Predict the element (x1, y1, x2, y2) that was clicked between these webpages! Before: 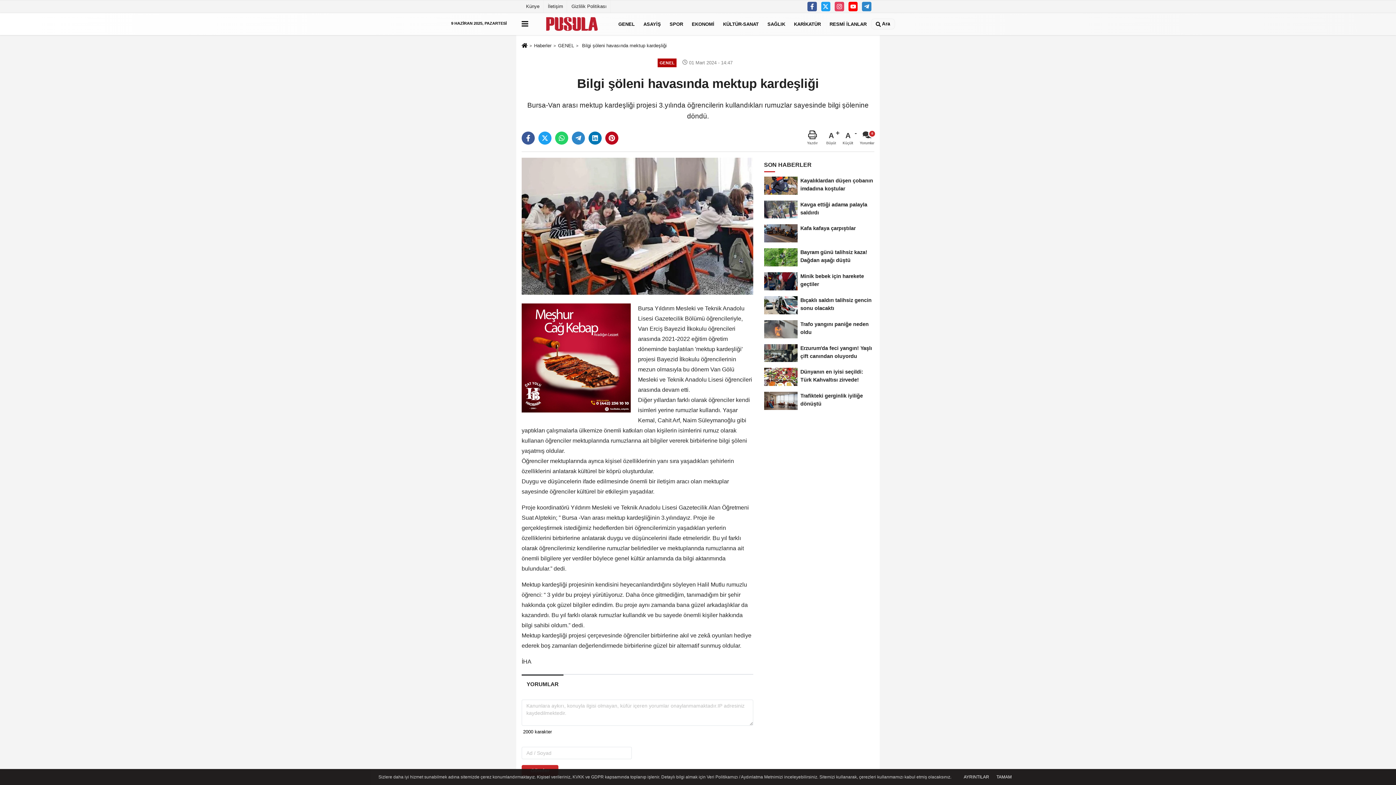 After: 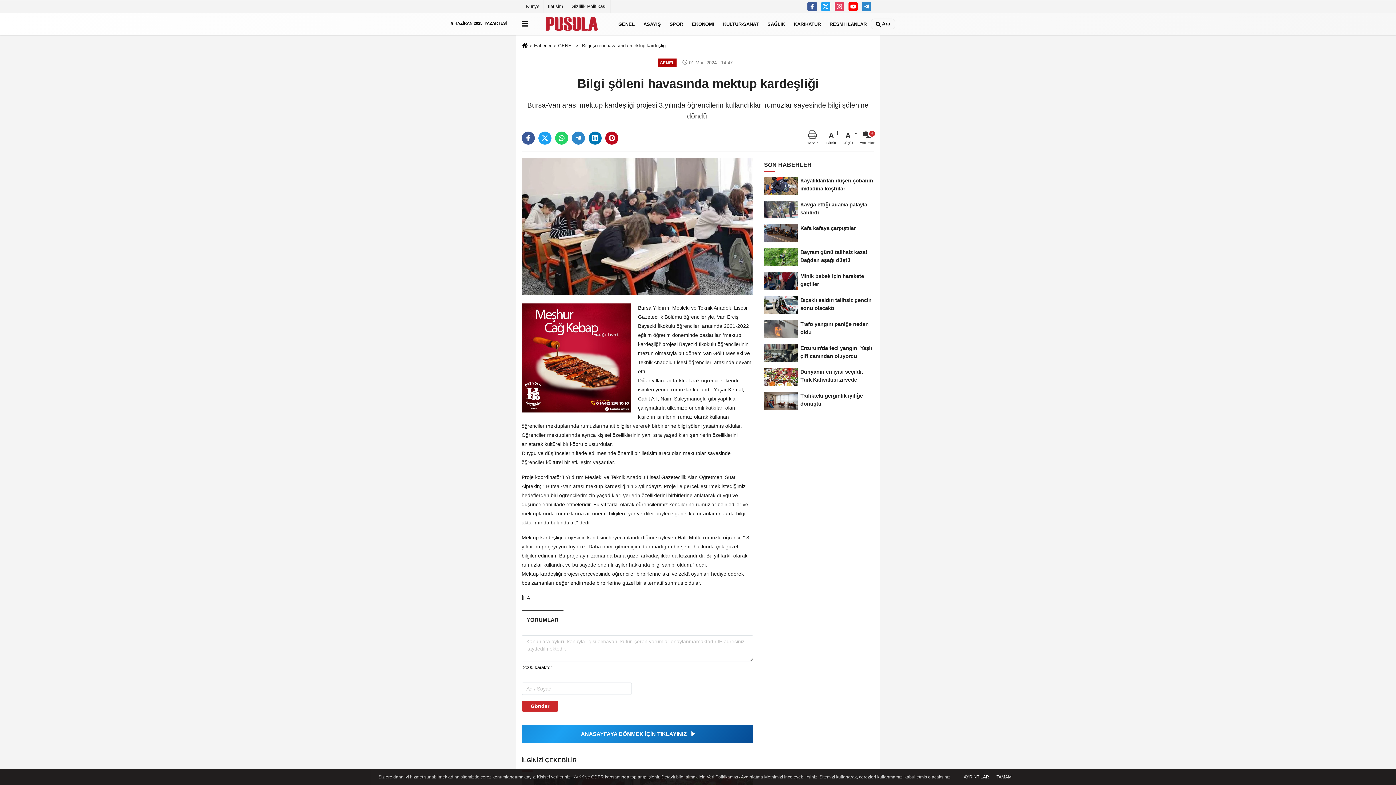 Action: label: A
Küçült bbox: (842, 130, 857, 145)